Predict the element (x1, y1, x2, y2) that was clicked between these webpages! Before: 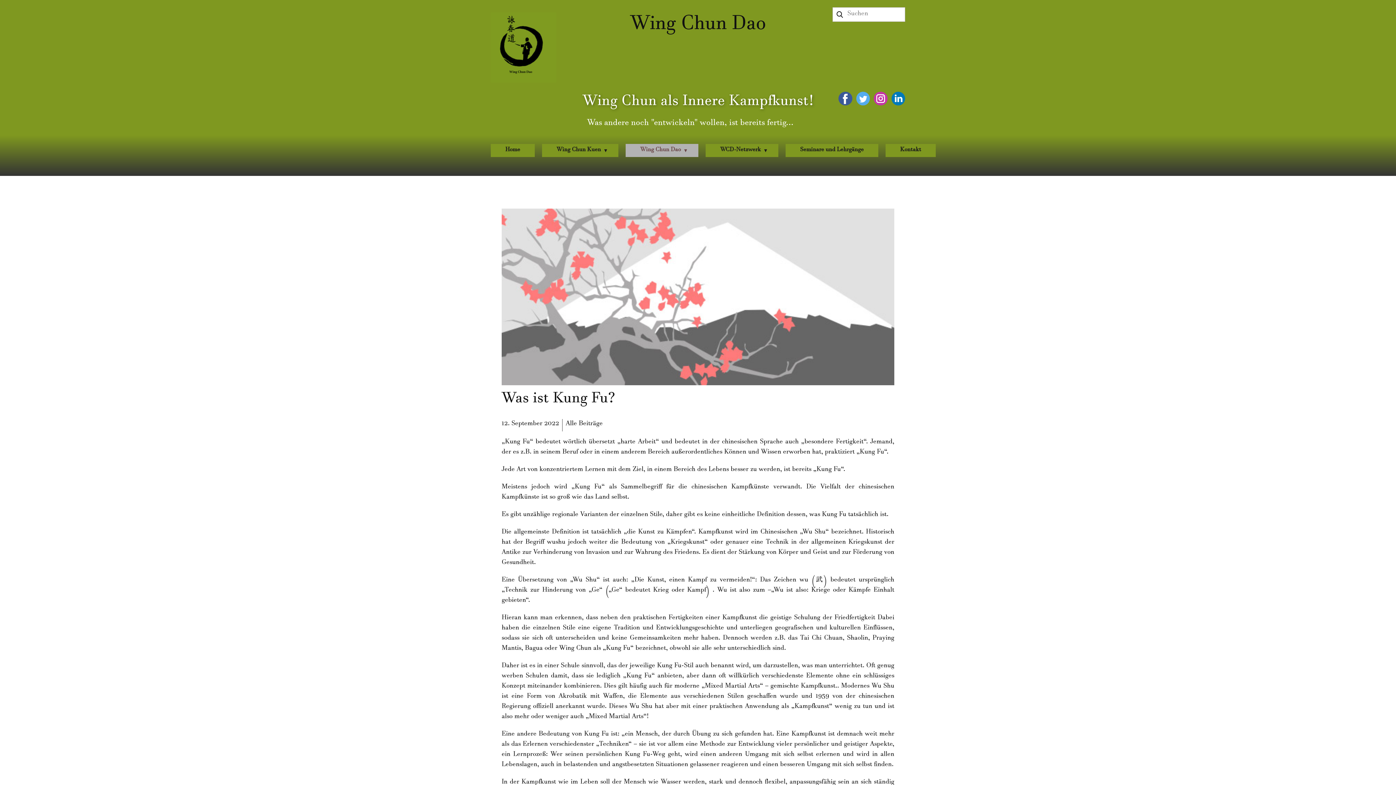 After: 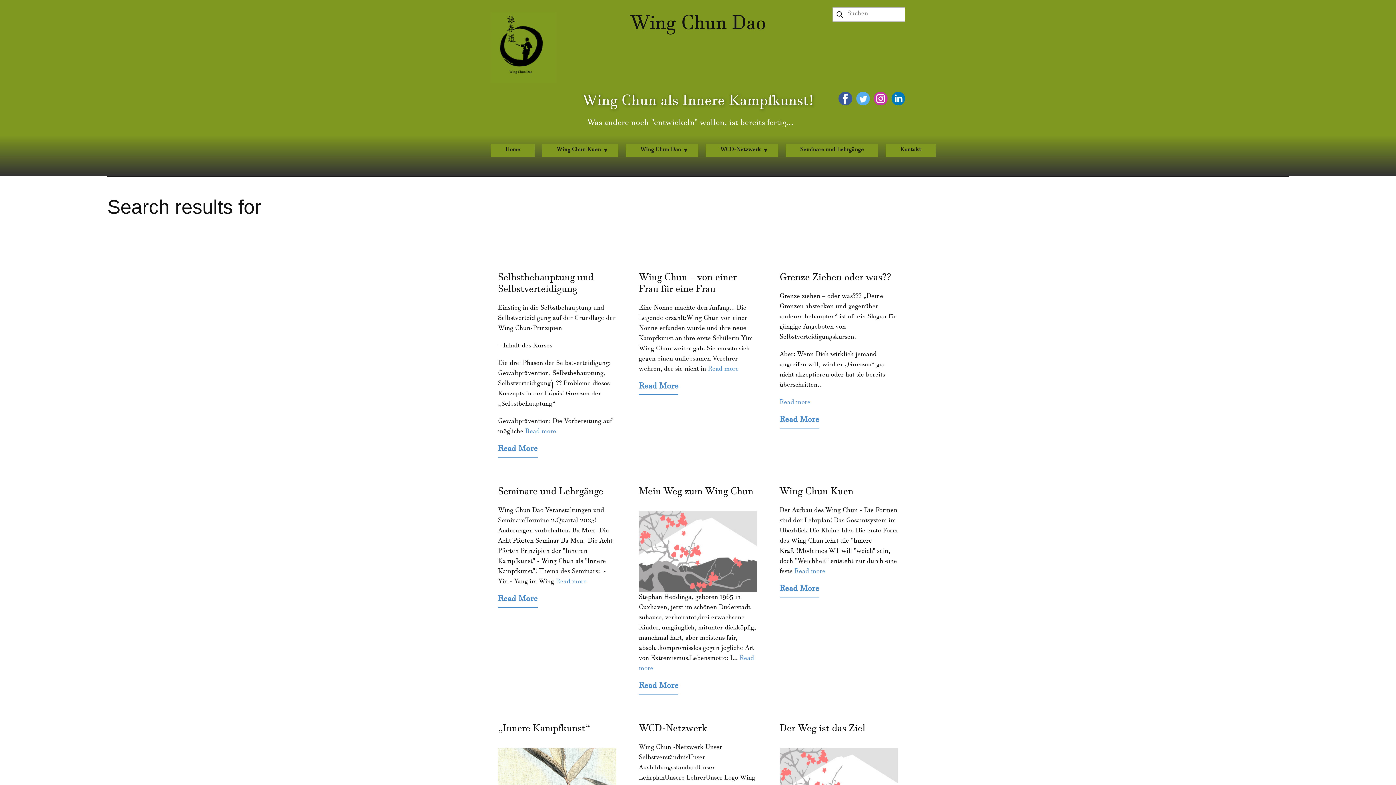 Action: bbox: (833, 7, 846, 21) label:  